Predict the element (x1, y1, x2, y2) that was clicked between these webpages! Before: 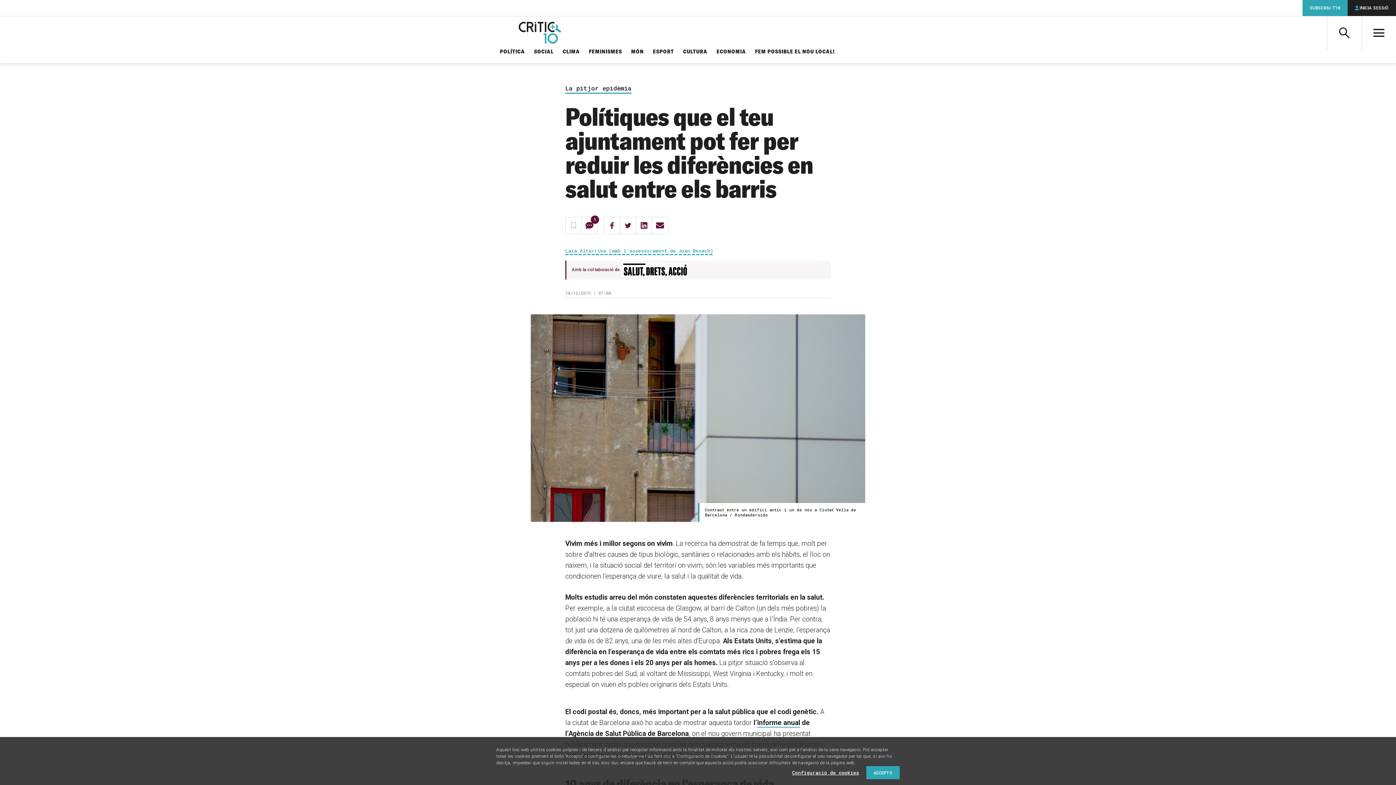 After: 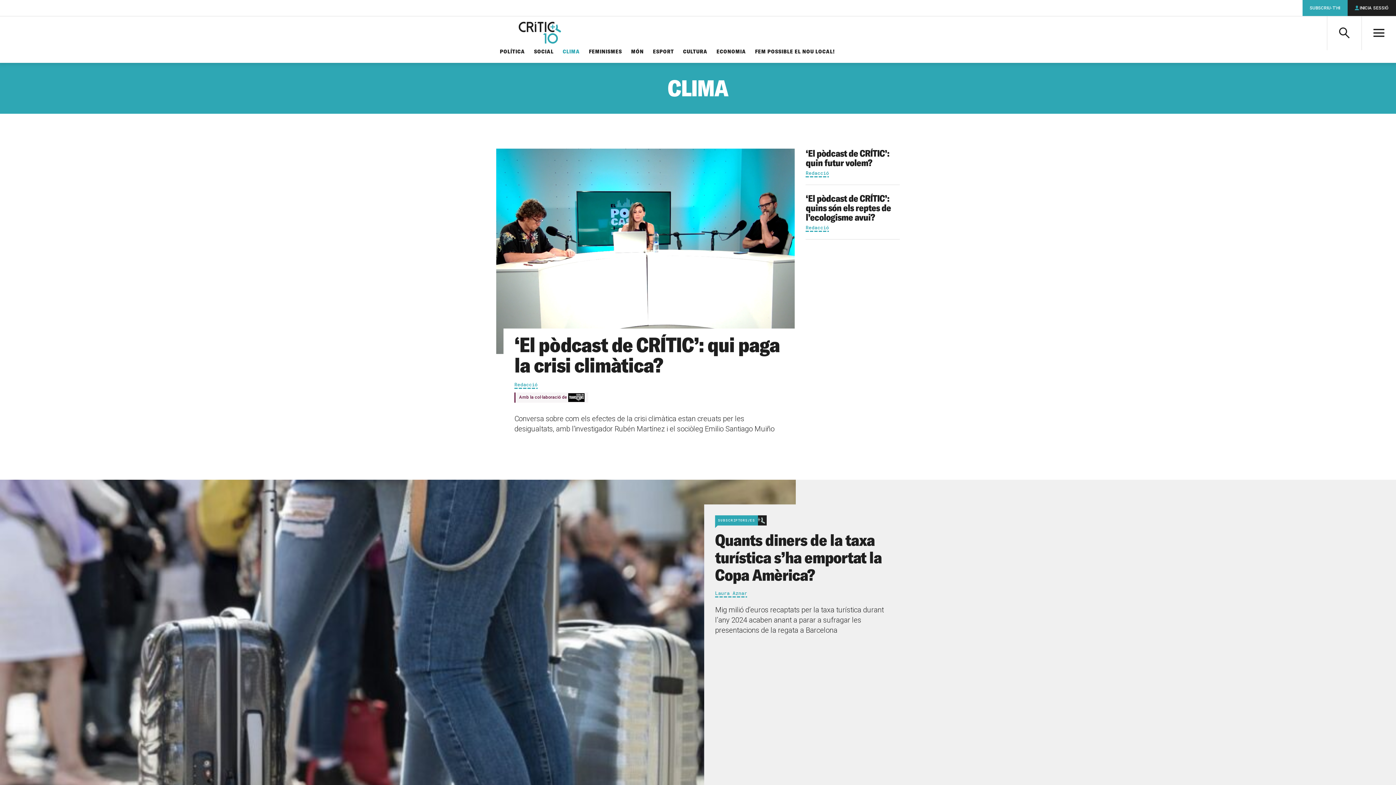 Action: bbox: (562, 48, 580, 56) label: CLIMA